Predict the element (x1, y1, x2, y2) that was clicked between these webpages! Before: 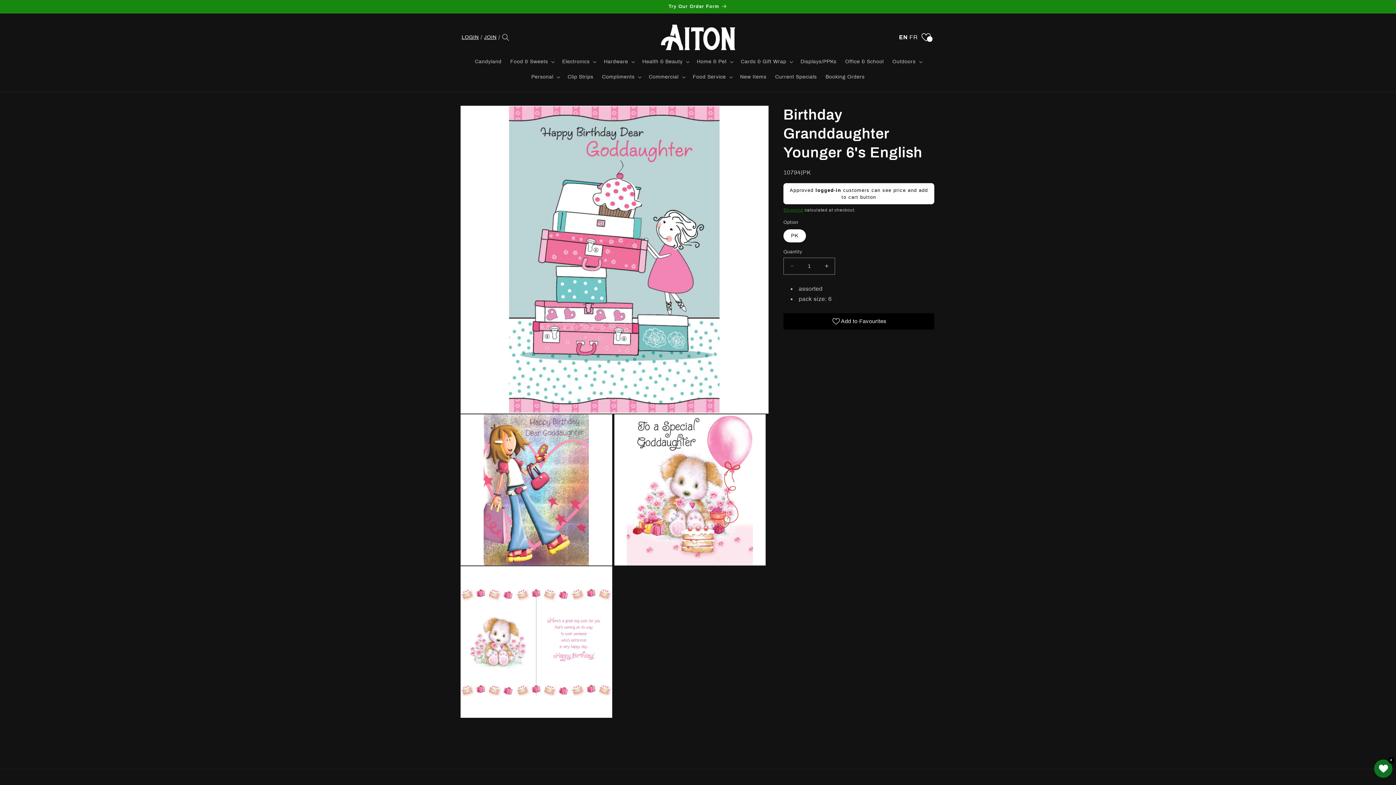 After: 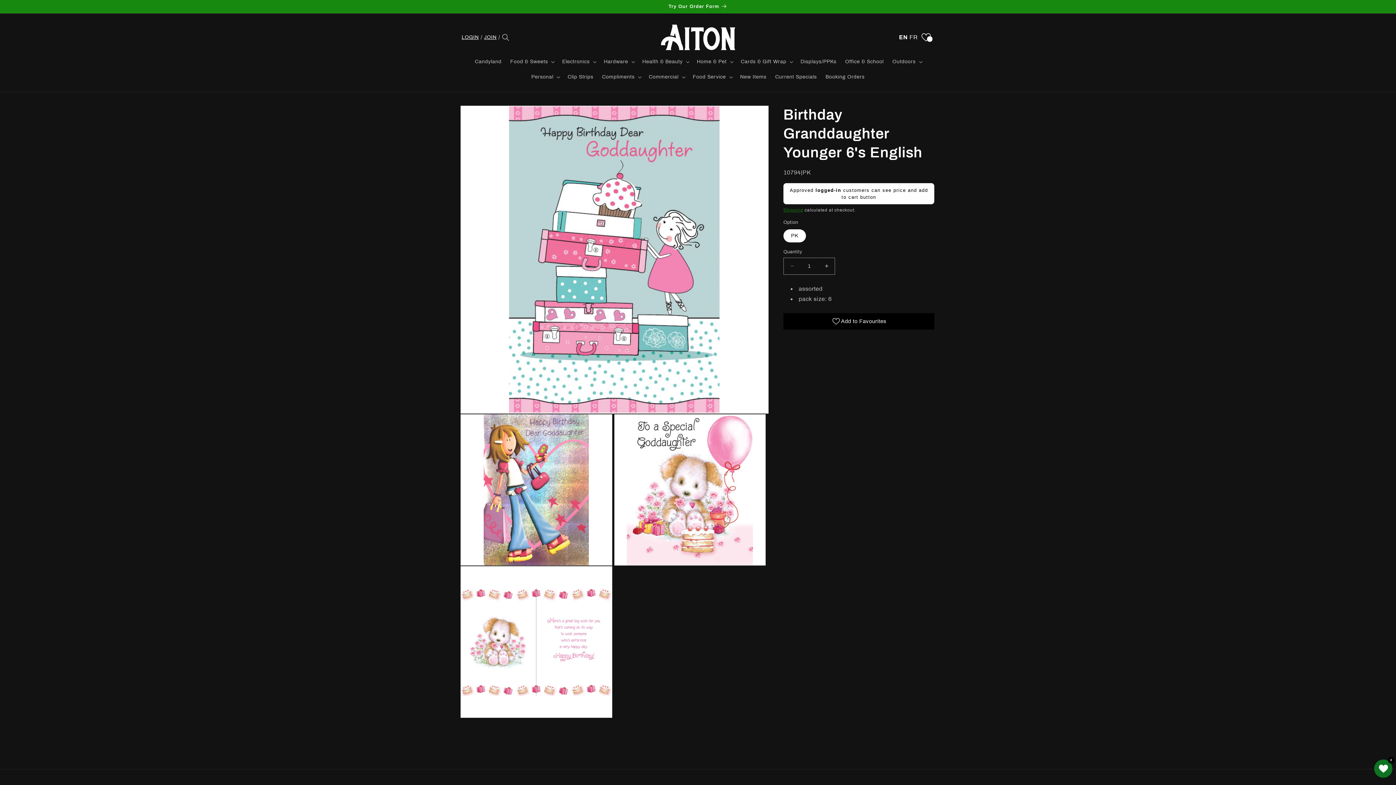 Action: bbox: (815, 187, 841, 192) label: logged-in